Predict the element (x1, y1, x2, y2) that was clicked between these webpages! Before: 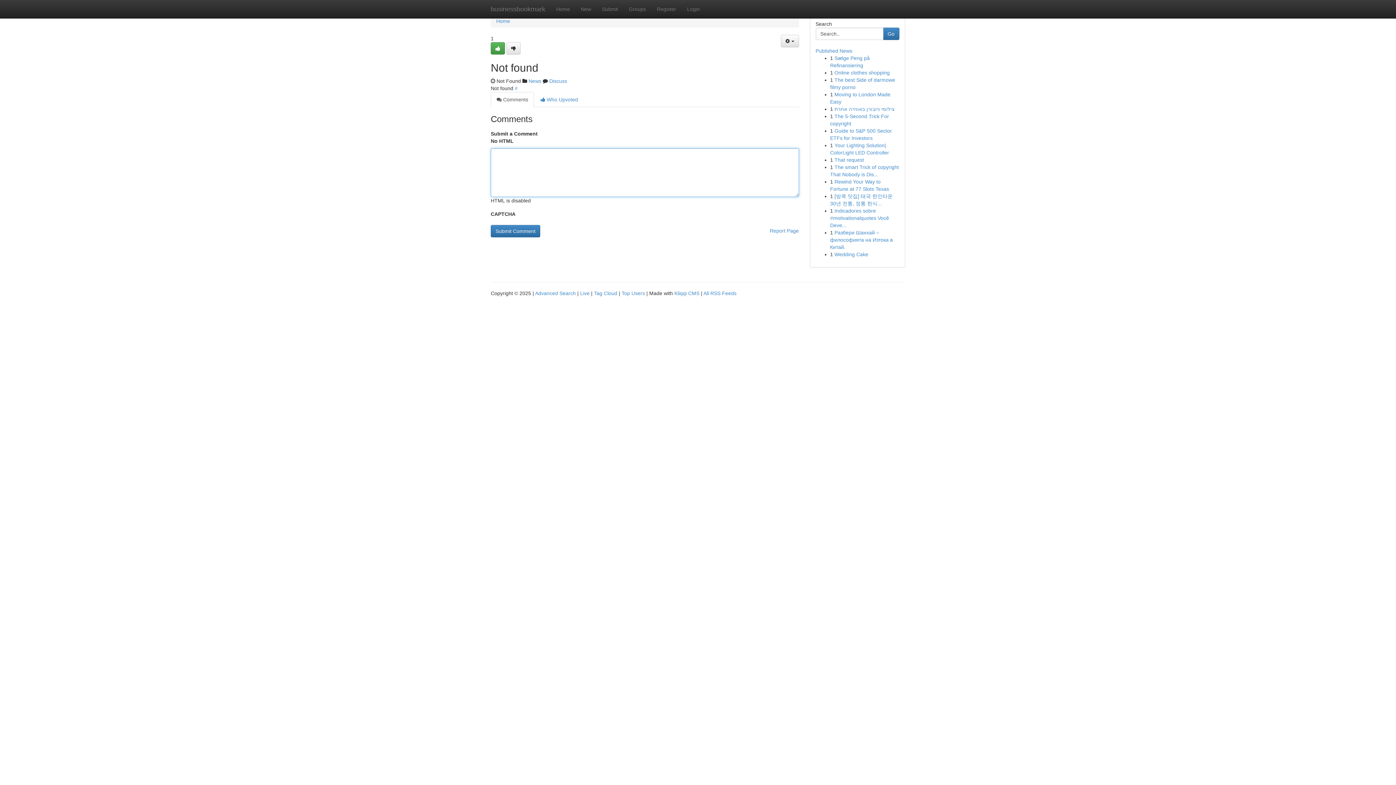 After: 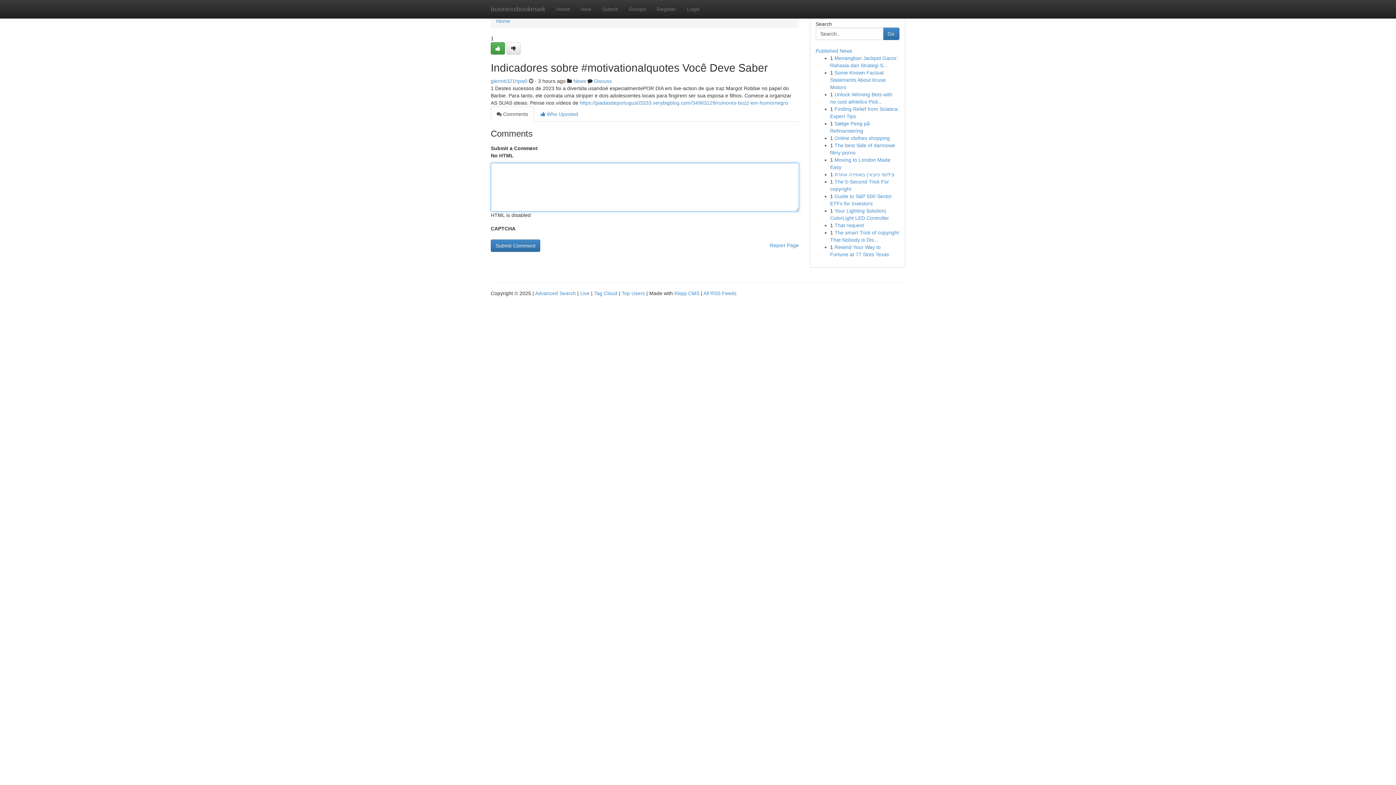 Action: label: Indicadores sobre #motivationalquotes Você Deve... bbox: (830, 208, 889, 228)